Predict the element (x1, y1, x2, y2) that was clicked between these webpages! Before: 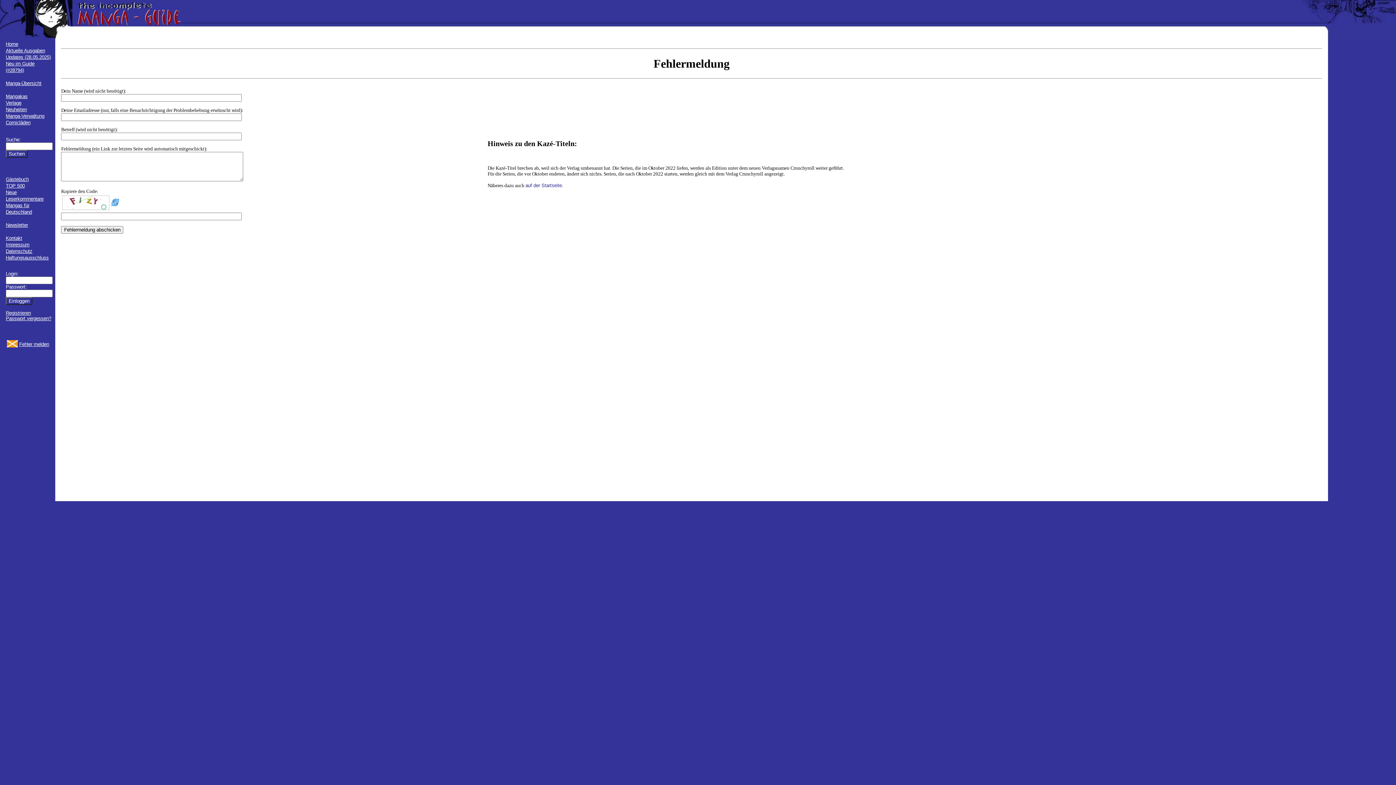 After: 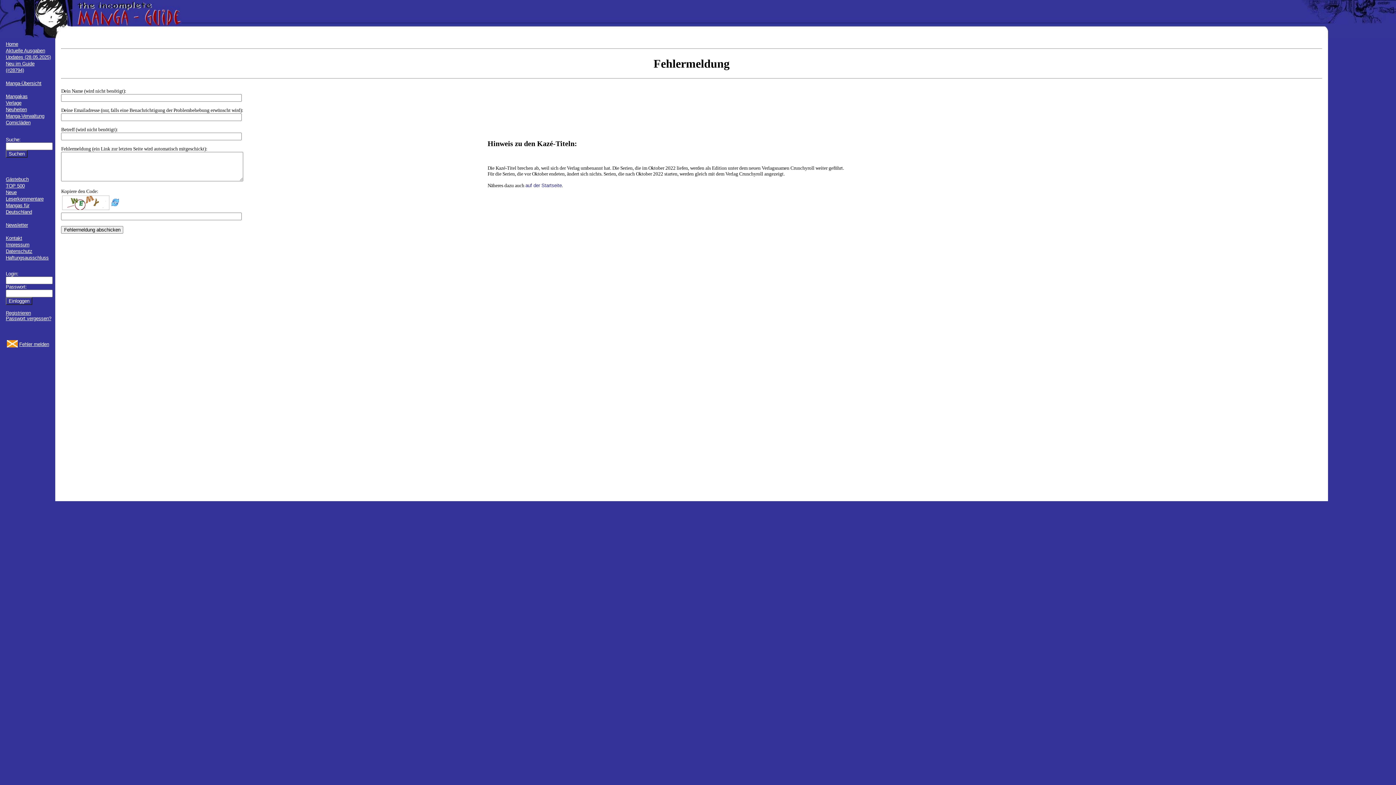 Action: bbox: (6, 343, 17, 348)